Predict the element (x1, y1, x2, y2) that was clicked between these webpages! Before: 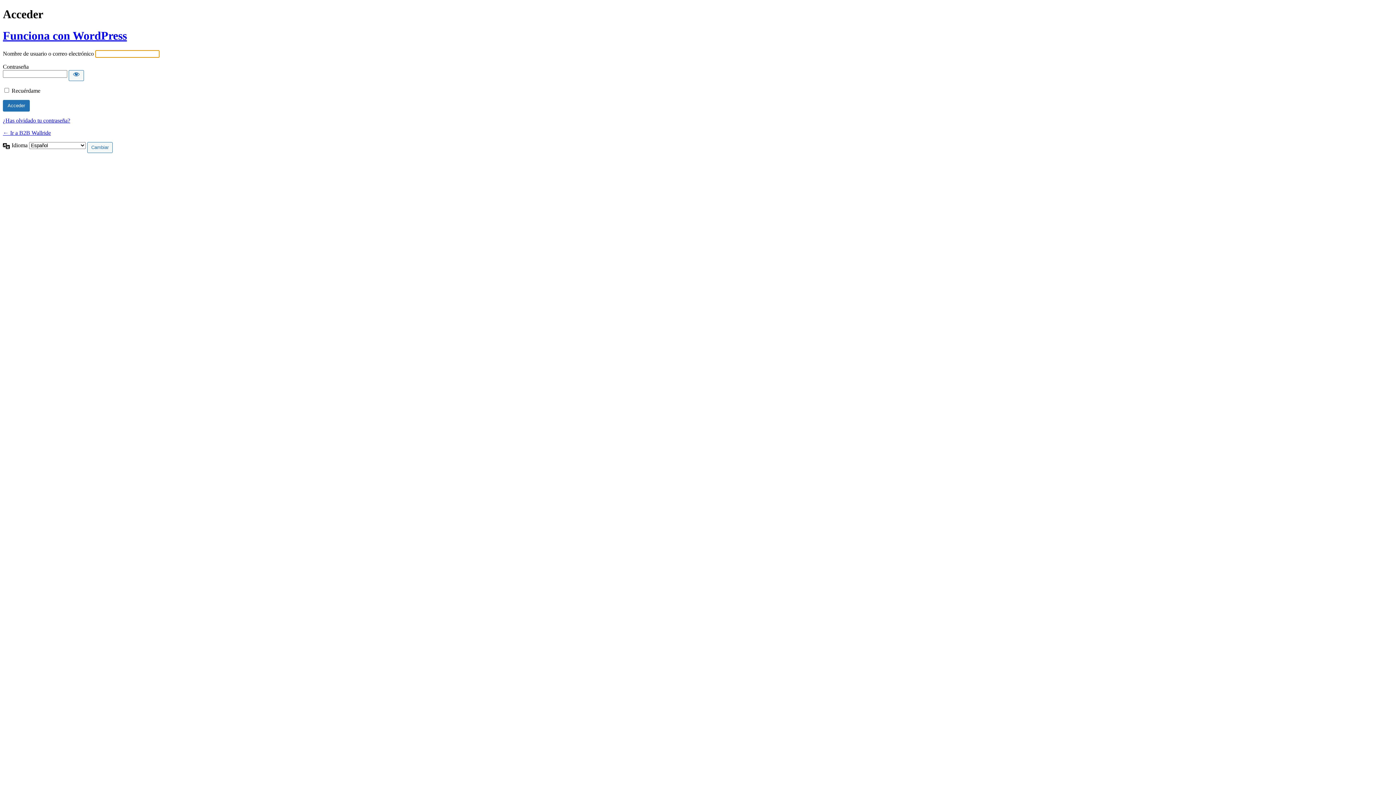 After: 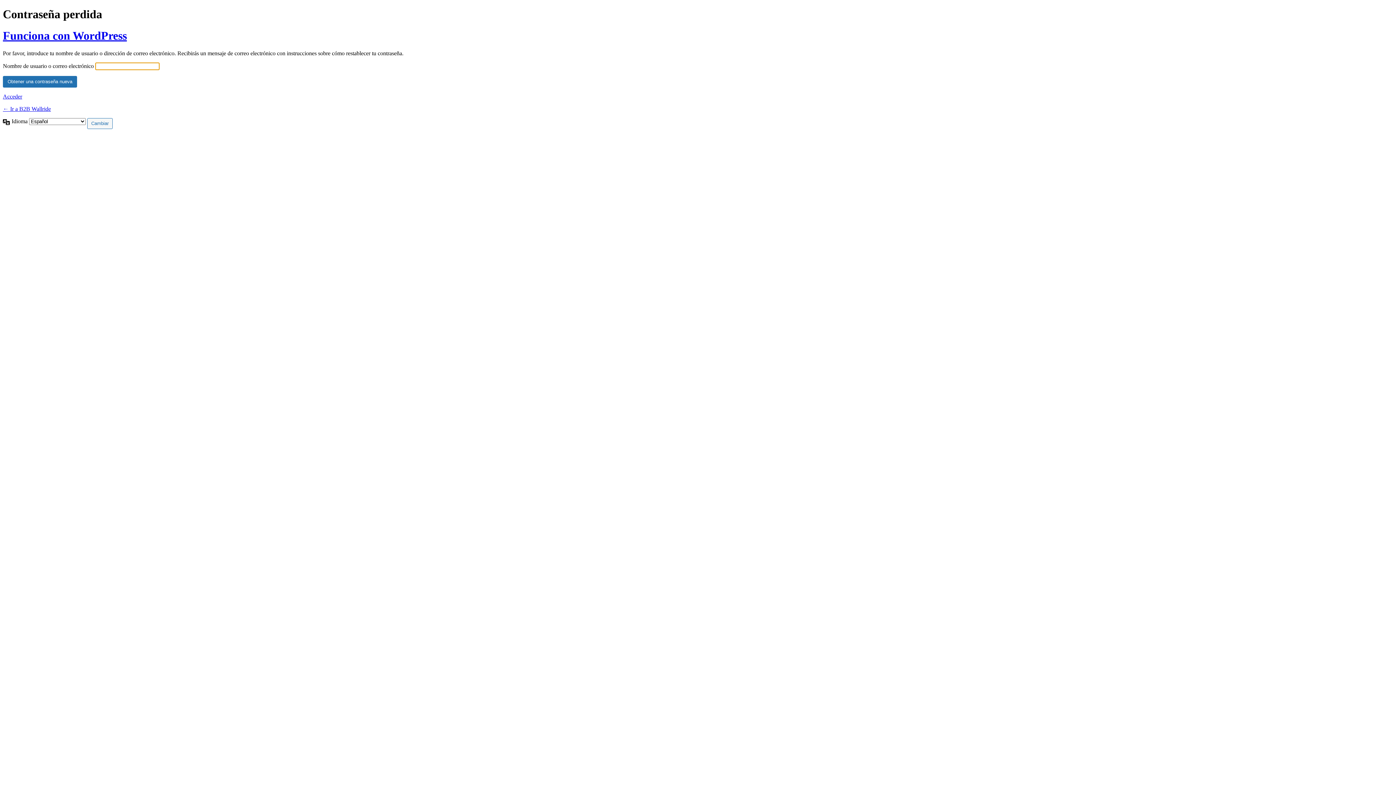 Action: bbox: (2, 117, 70, 123) label: ¿Has olvidado tu contraseña?